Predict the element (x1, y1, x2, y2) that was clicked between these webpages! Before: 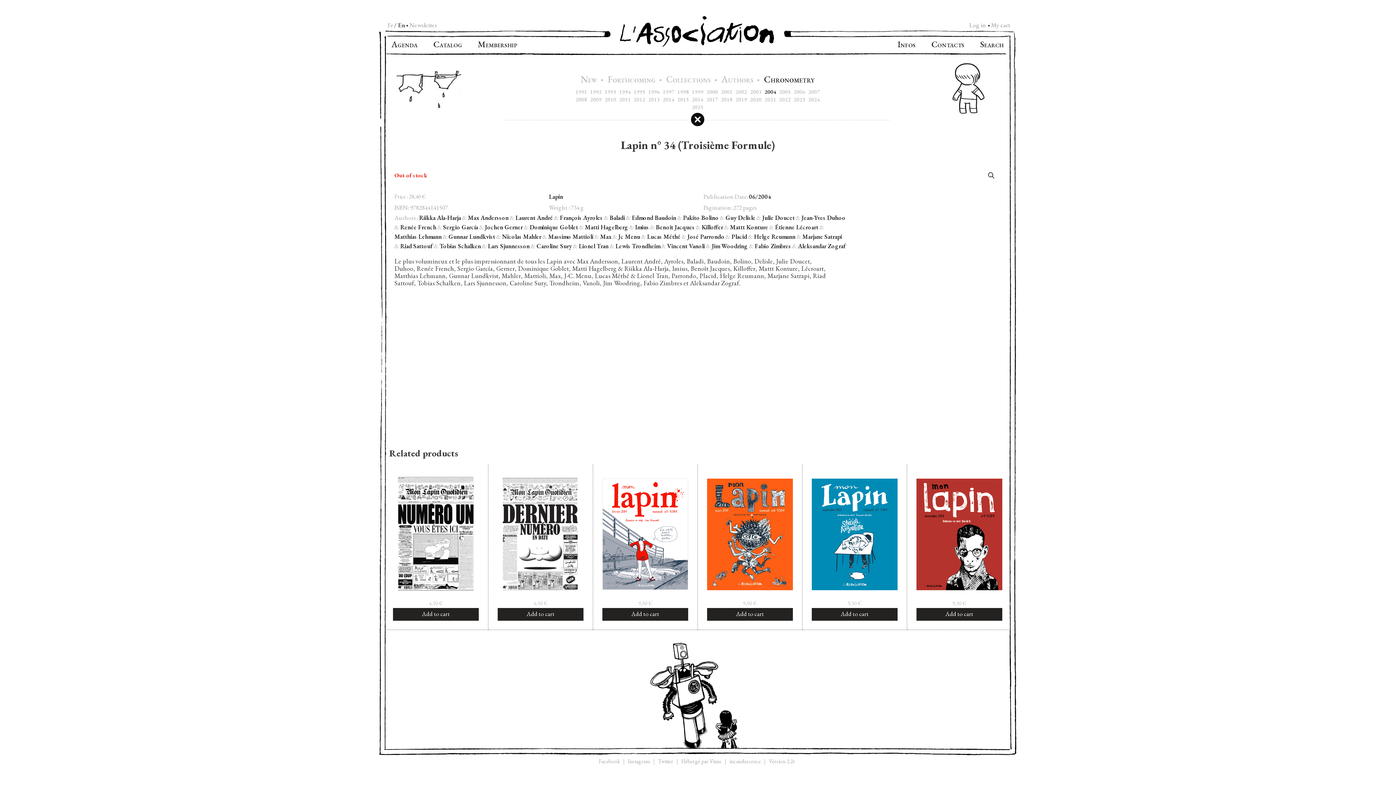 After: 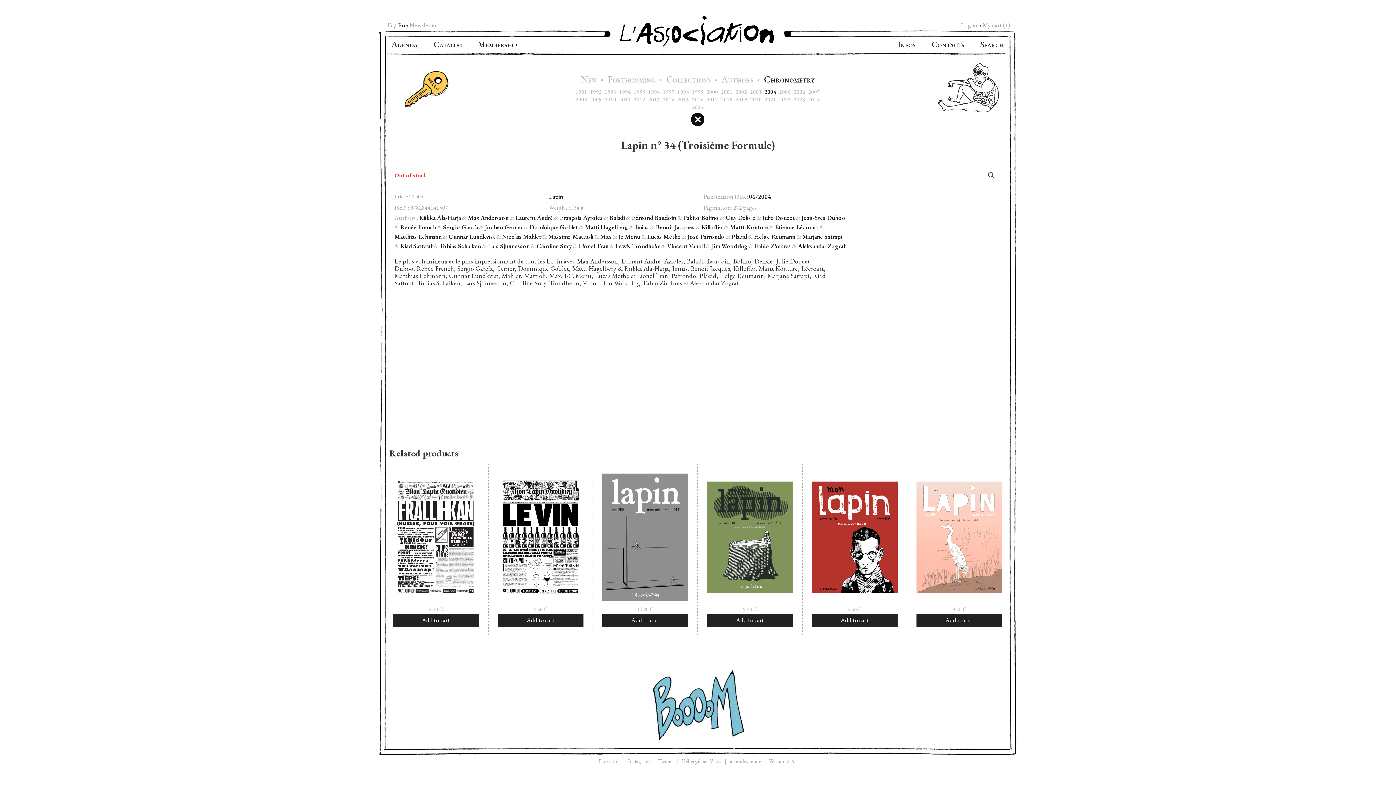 Action: label: Add to cart: “Mon Lapin #9” bbox: (916, 608, 1002, 621)